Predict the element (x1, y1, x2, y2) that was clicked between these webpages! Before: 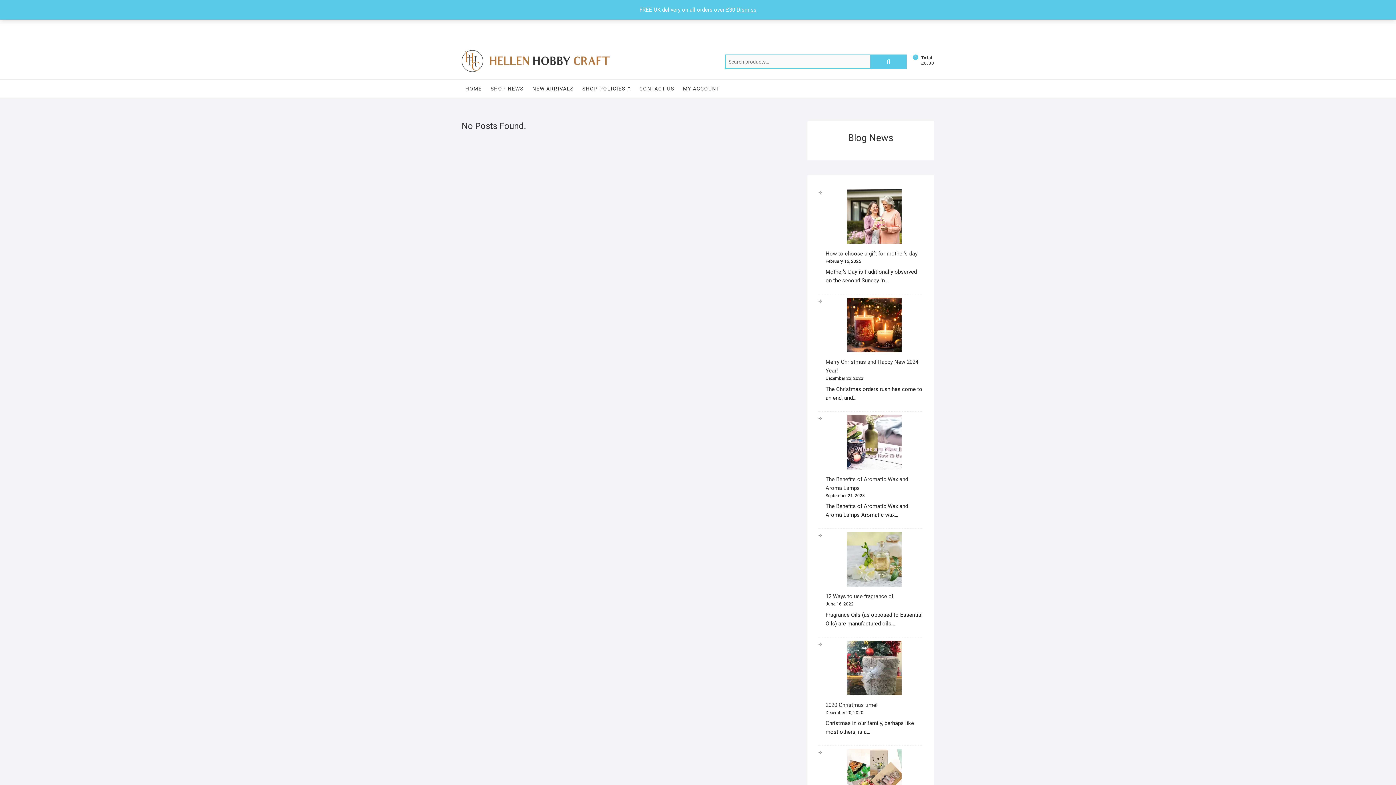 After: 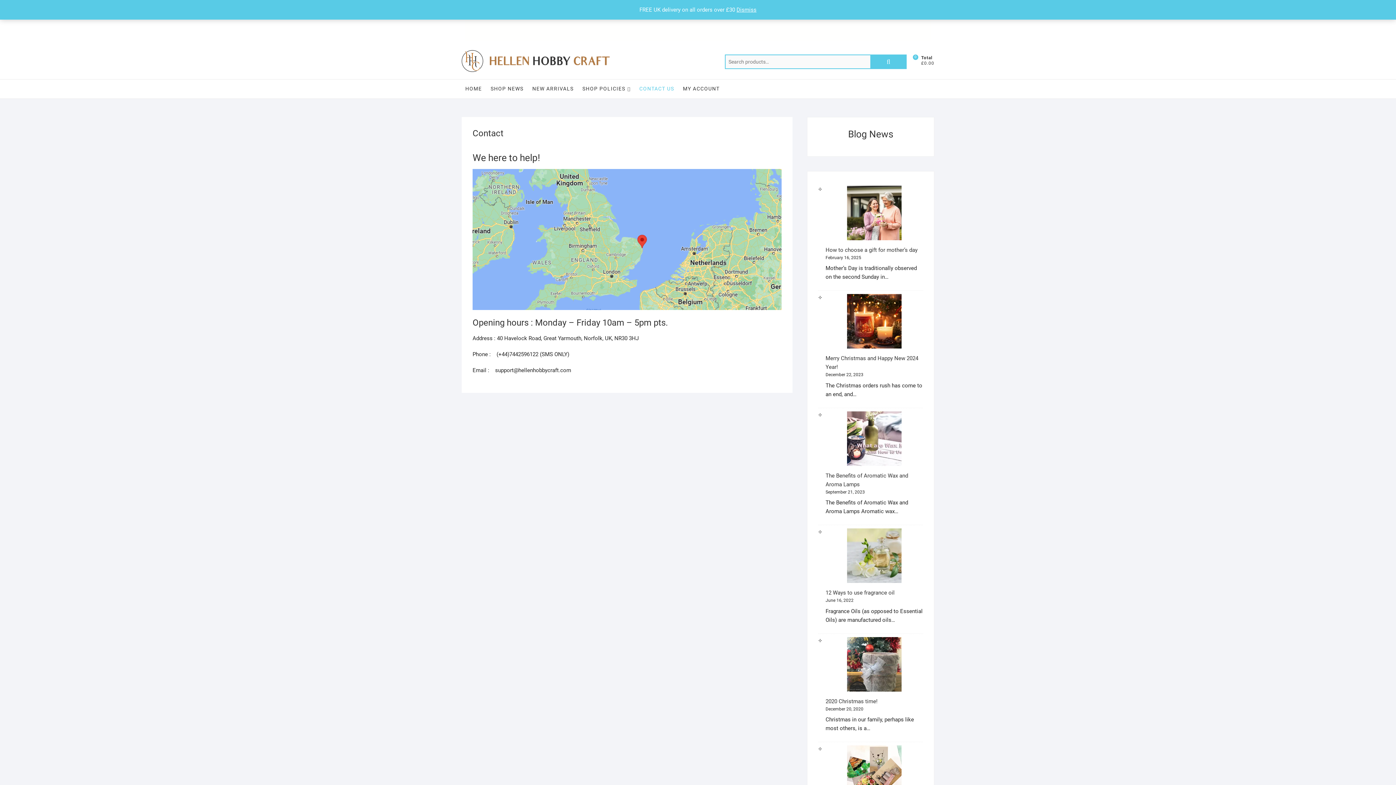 Action: bbox: (635, 79, 678, 97) label: CONTACT US